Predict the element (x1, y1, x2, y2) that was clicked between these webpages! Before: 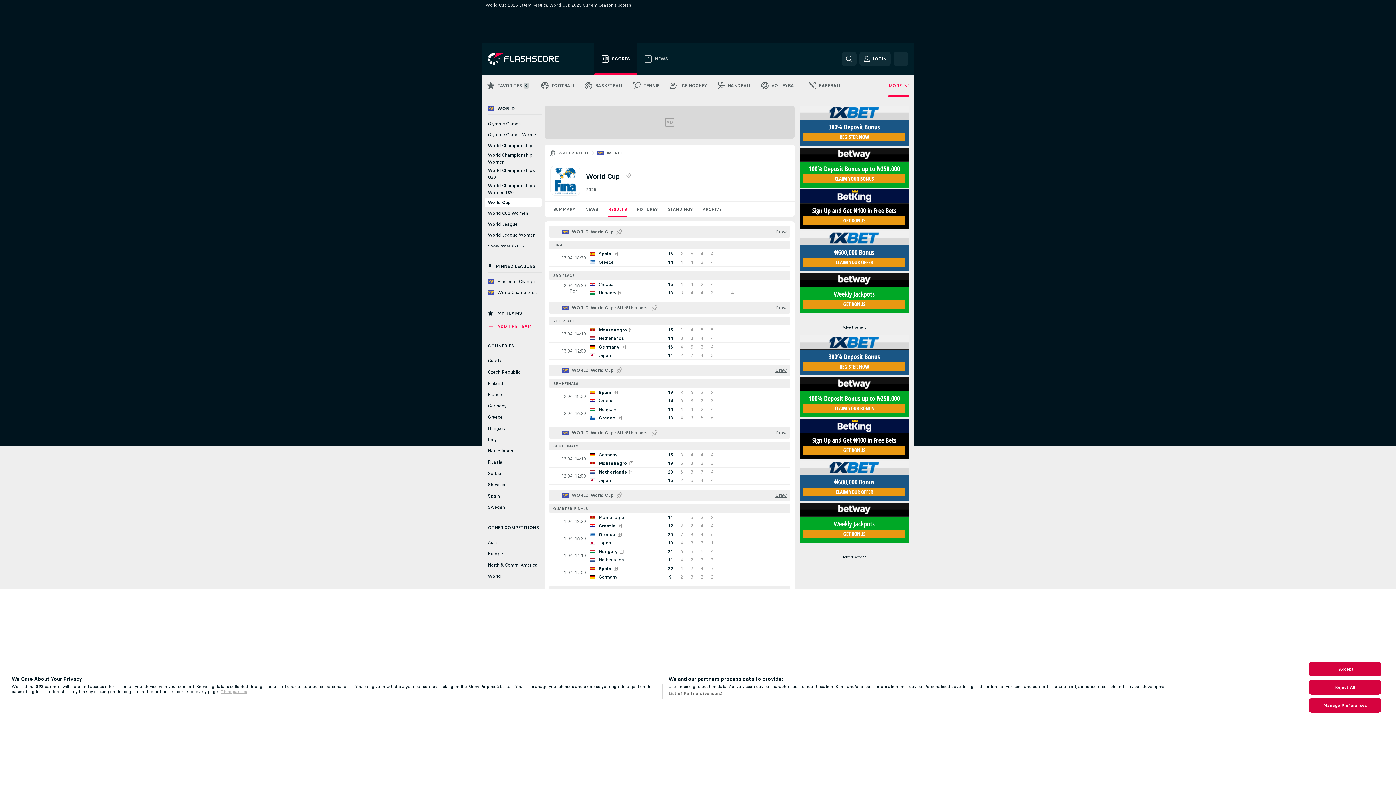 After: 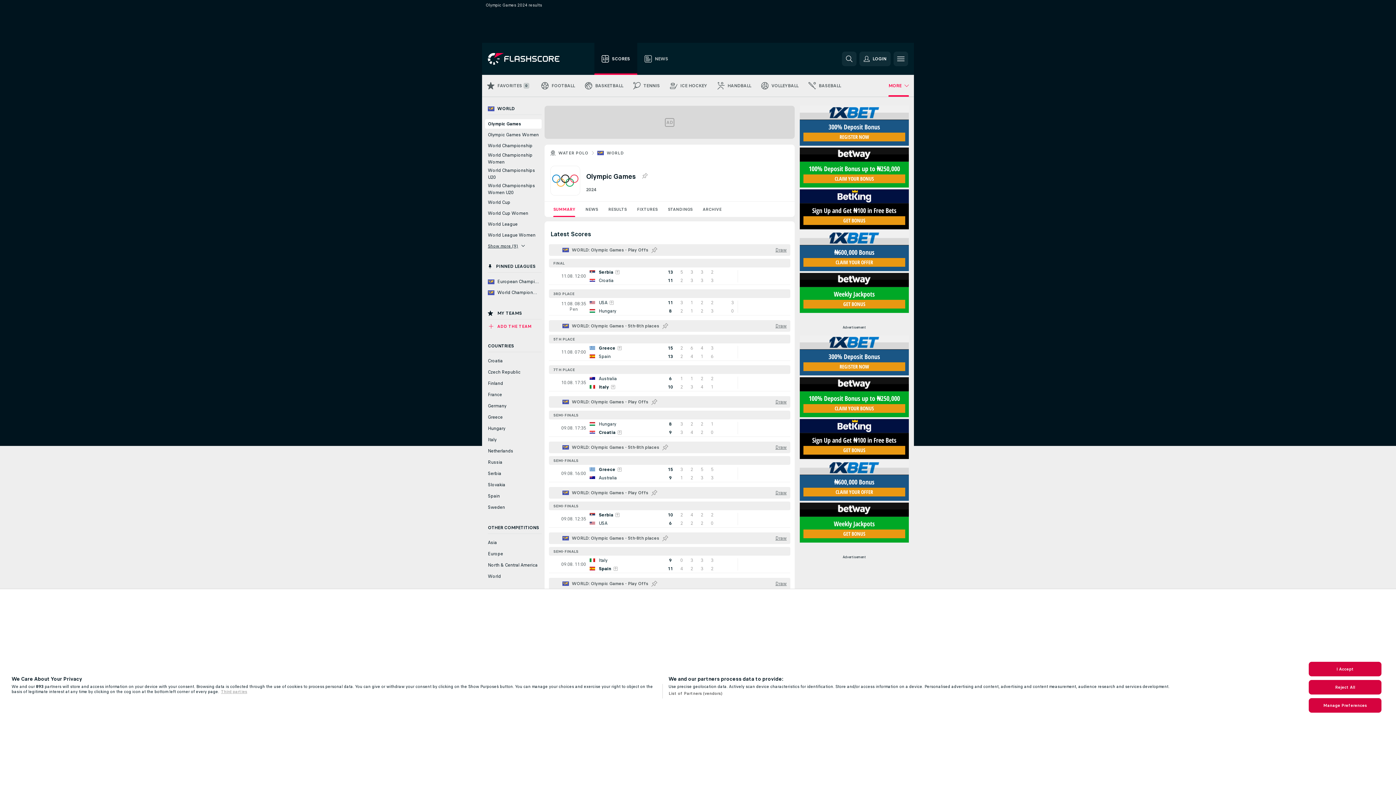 Action: label: Olympic Games bbox: (485, 119, 541, 128)